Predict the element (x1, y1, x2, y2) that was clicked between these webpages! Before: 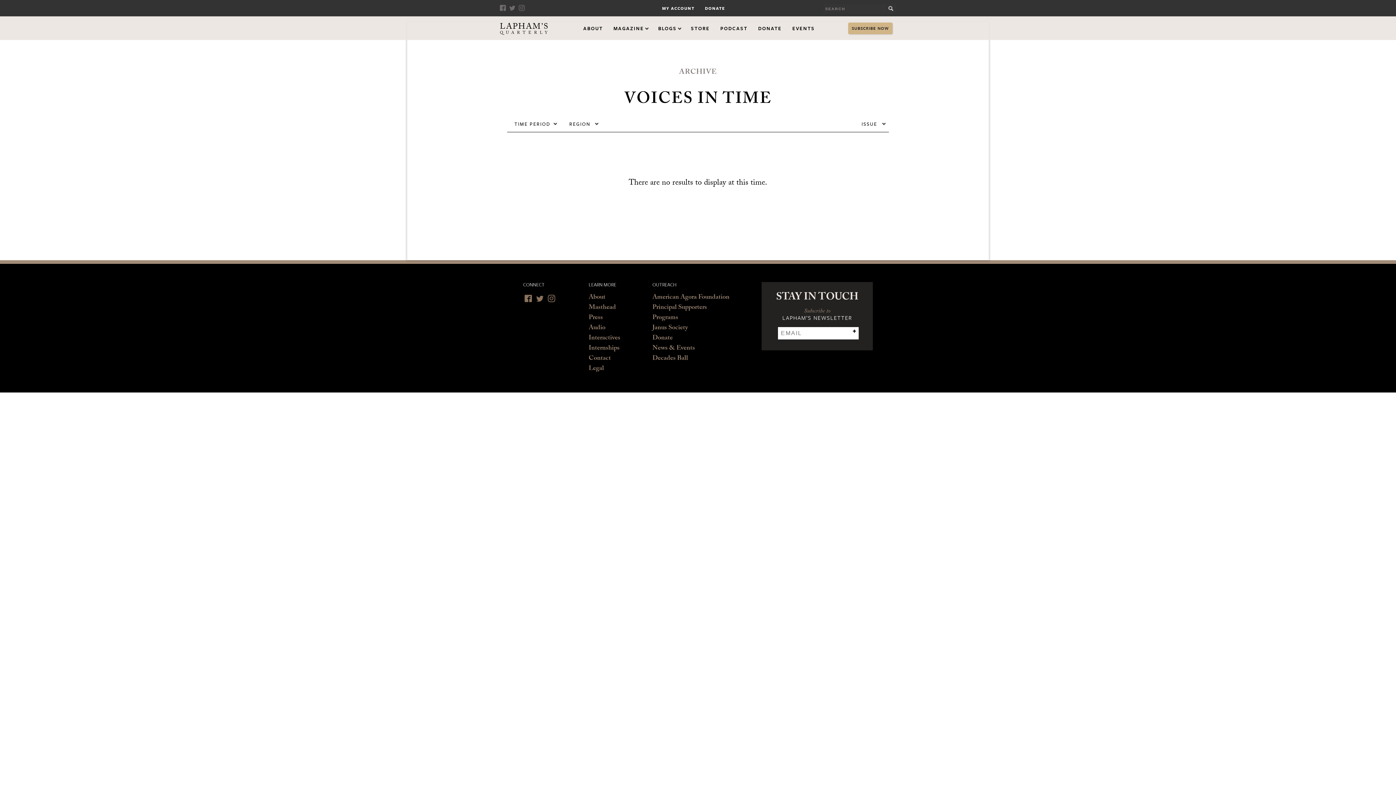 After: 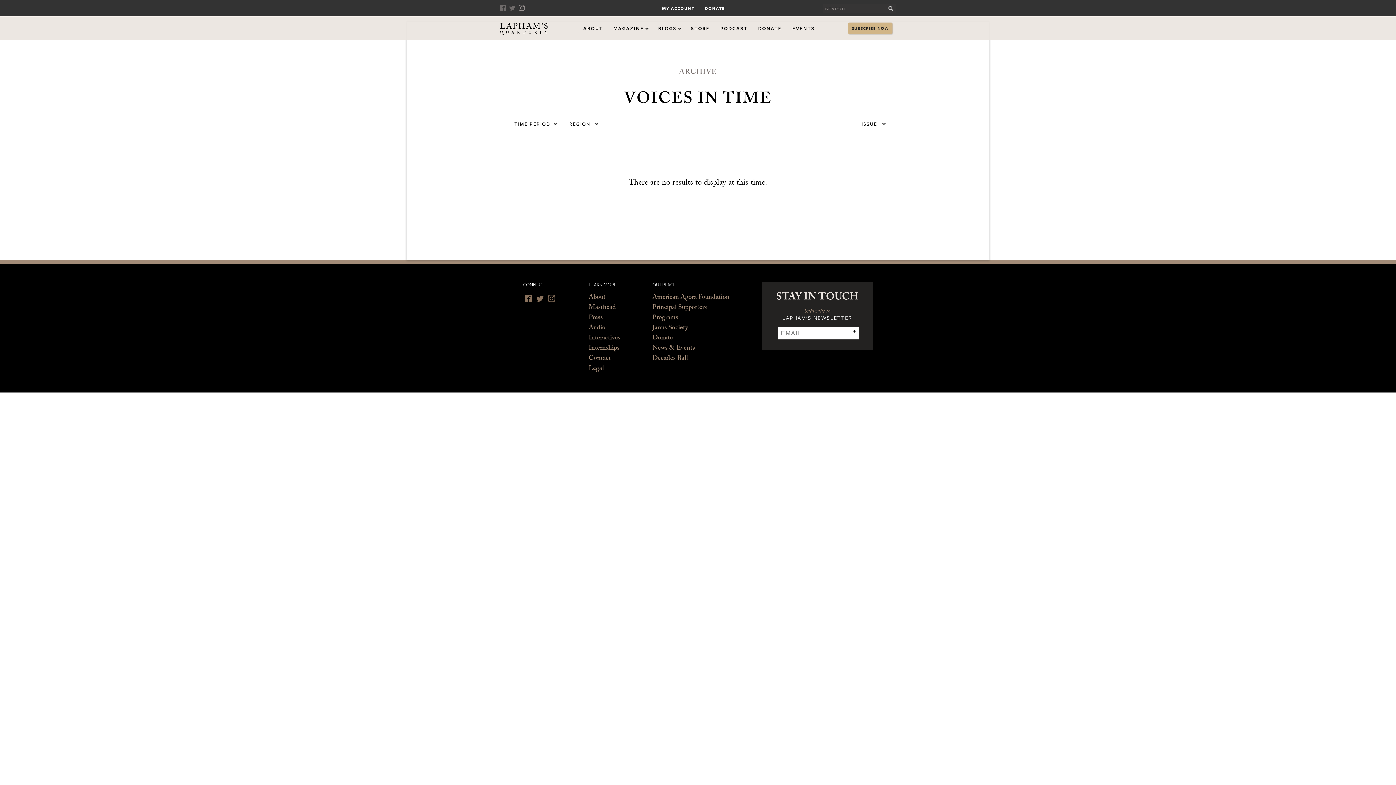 Action: bbox: (518, 5, 527, 10) label: Instagram